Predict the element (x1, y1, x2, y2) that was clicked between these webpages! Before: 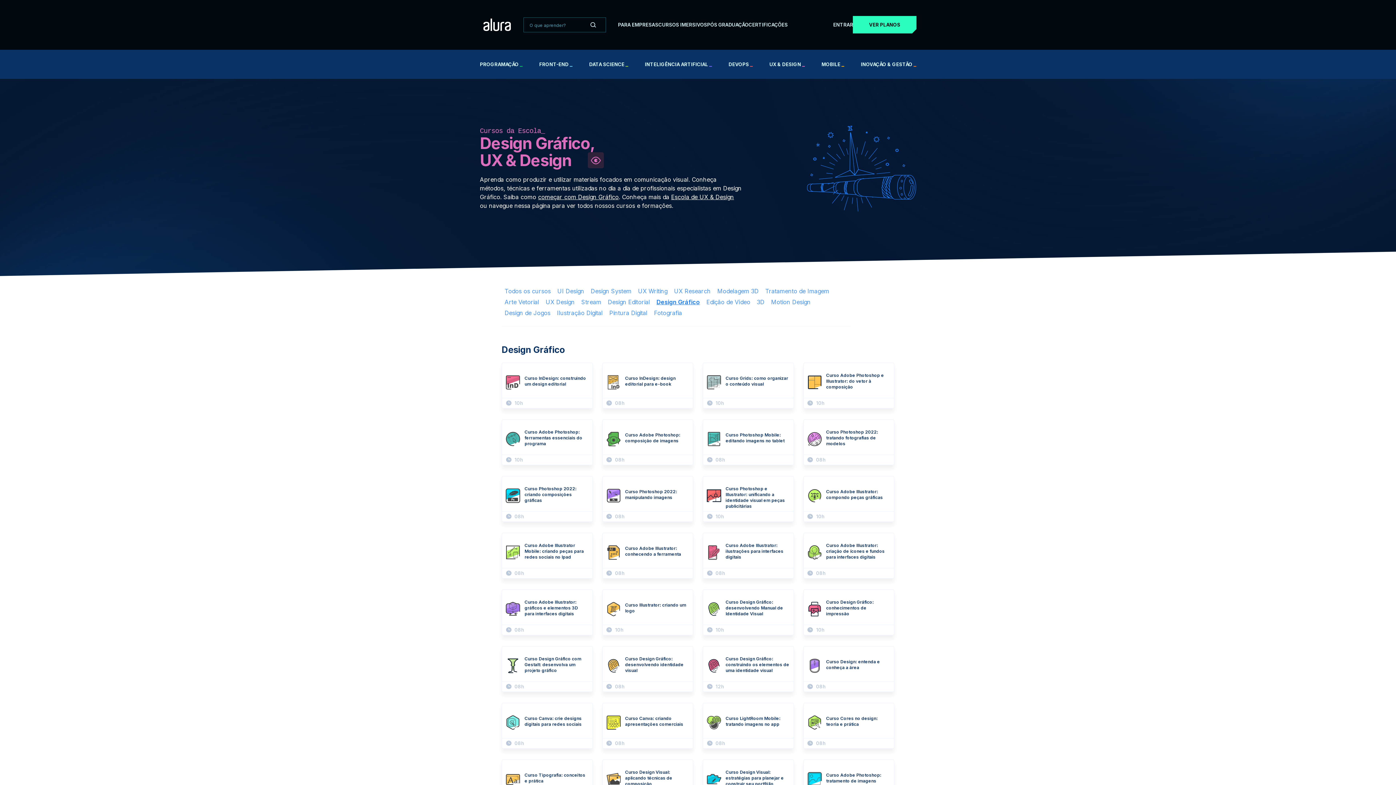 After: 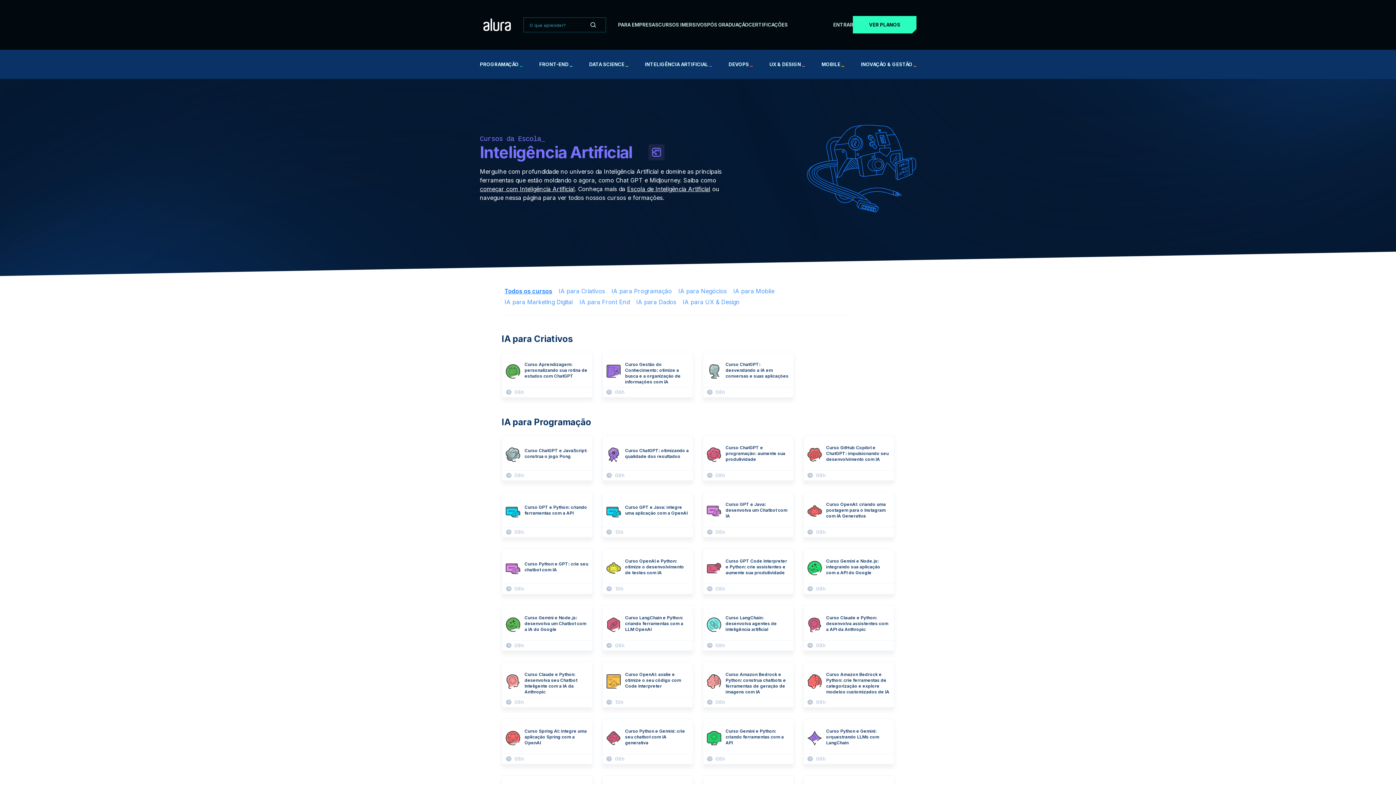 Action: bbox: (645, 61, 711, 67) label: INTELIGÊNCIA ARTIFICIAL
_